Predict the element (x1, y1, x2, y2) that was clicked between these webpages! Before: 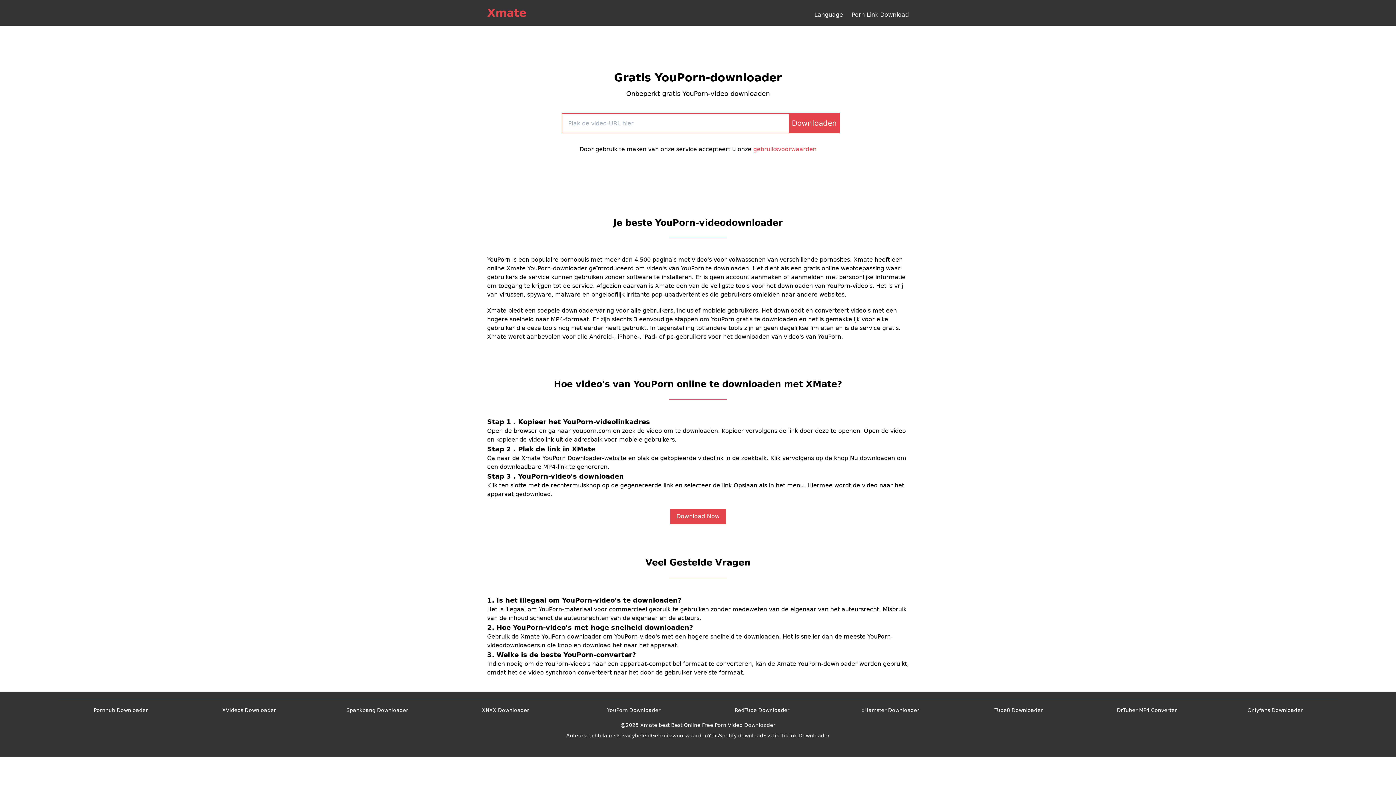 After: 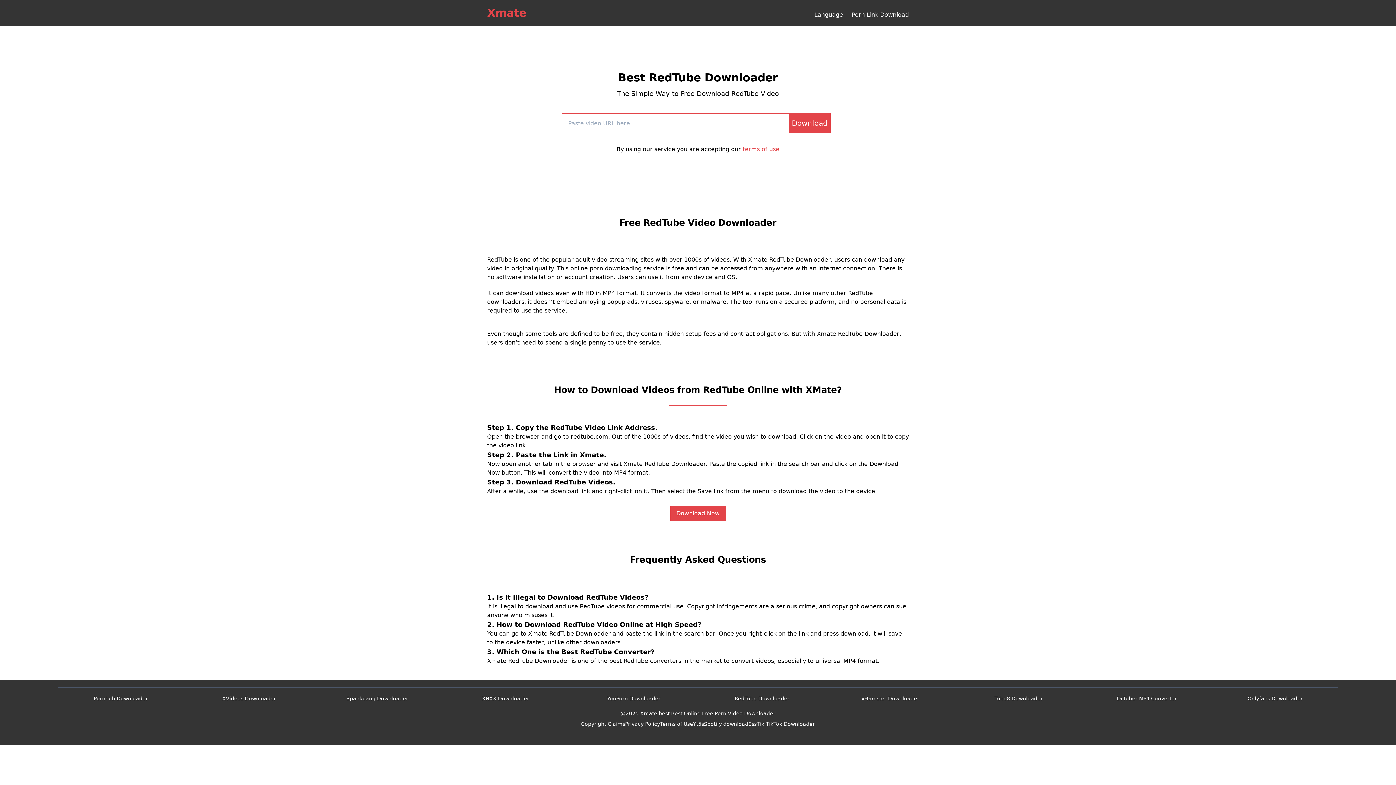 Action: bbox: (734, 707, 789, 713) label: RedTube Downloader